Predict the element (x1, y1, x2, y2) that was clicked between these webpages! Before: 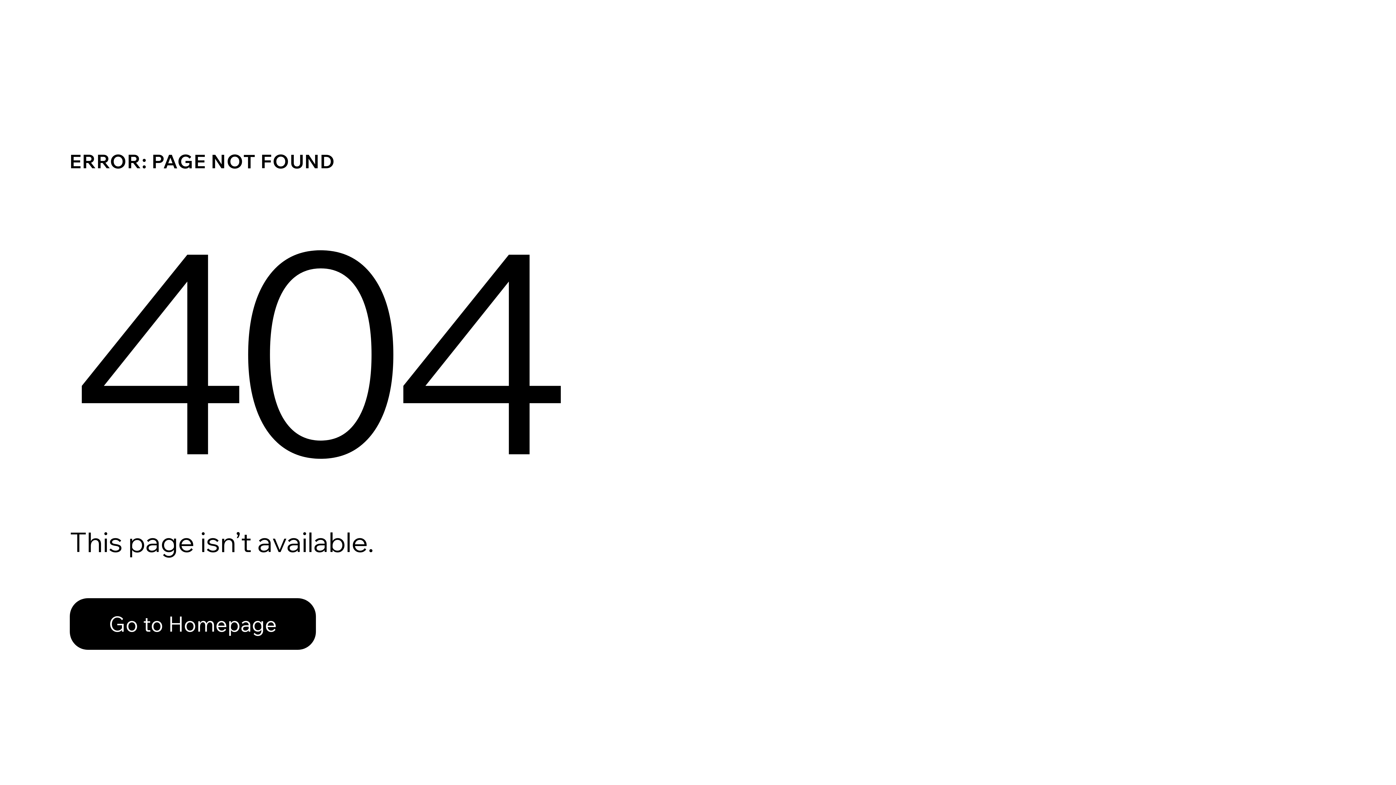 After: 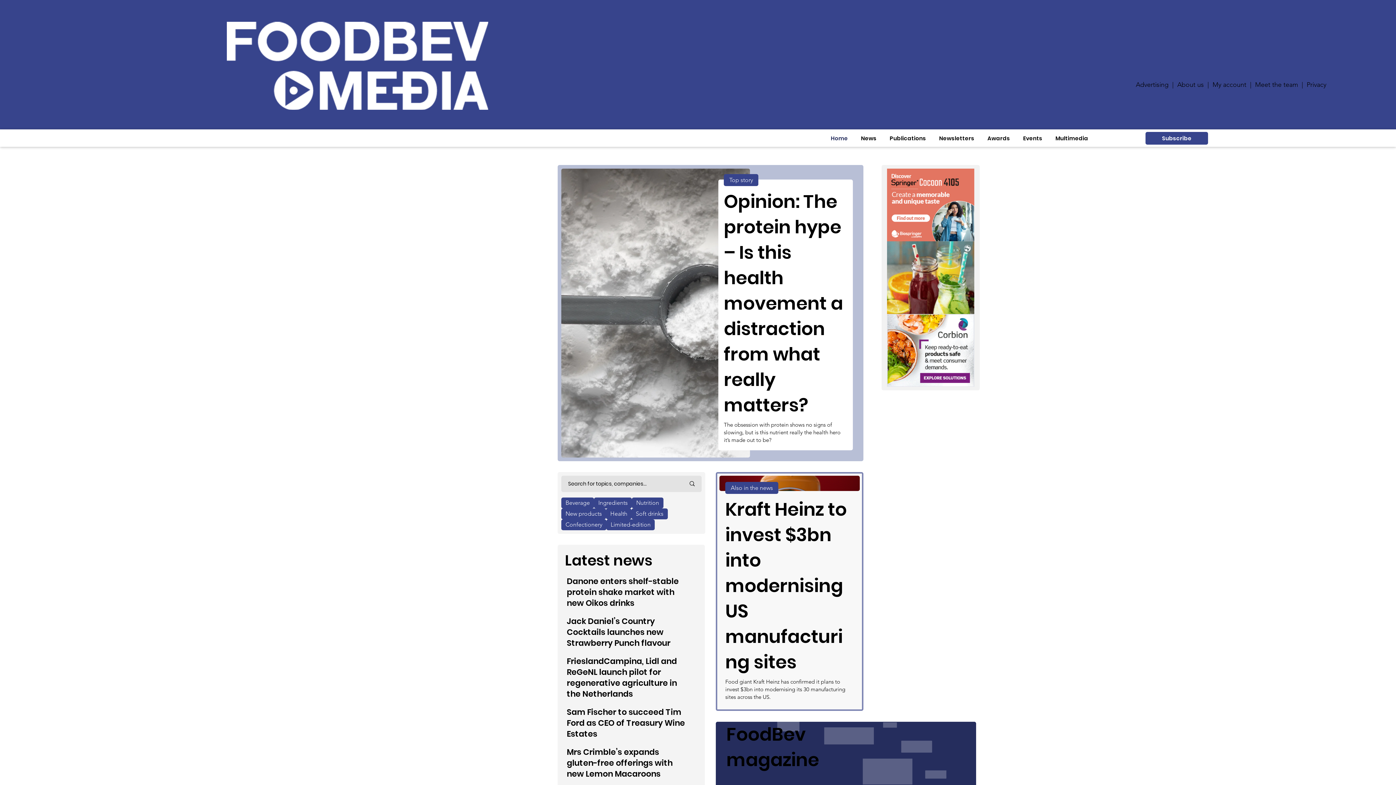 Action: bbox: (69, 582, 768, 659) label: Go to Homepage